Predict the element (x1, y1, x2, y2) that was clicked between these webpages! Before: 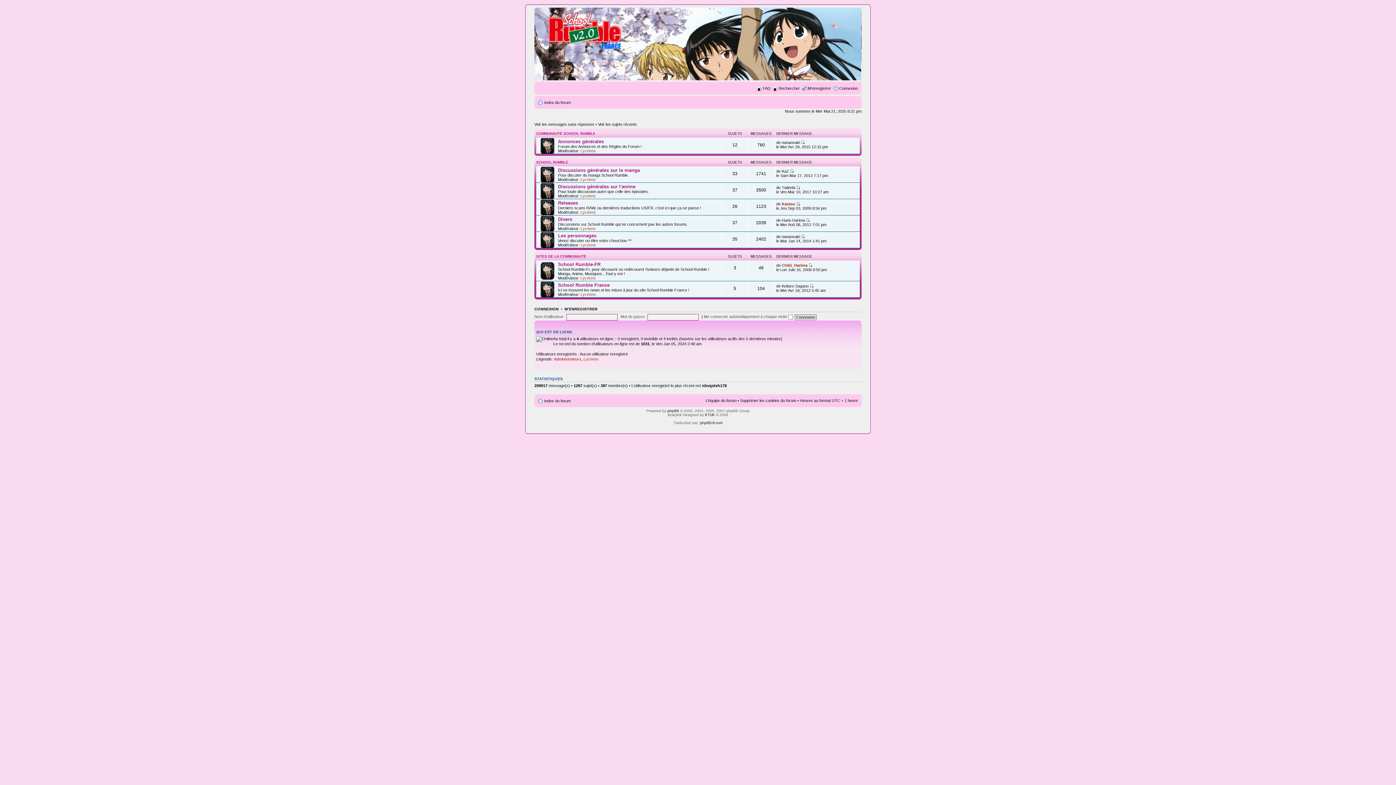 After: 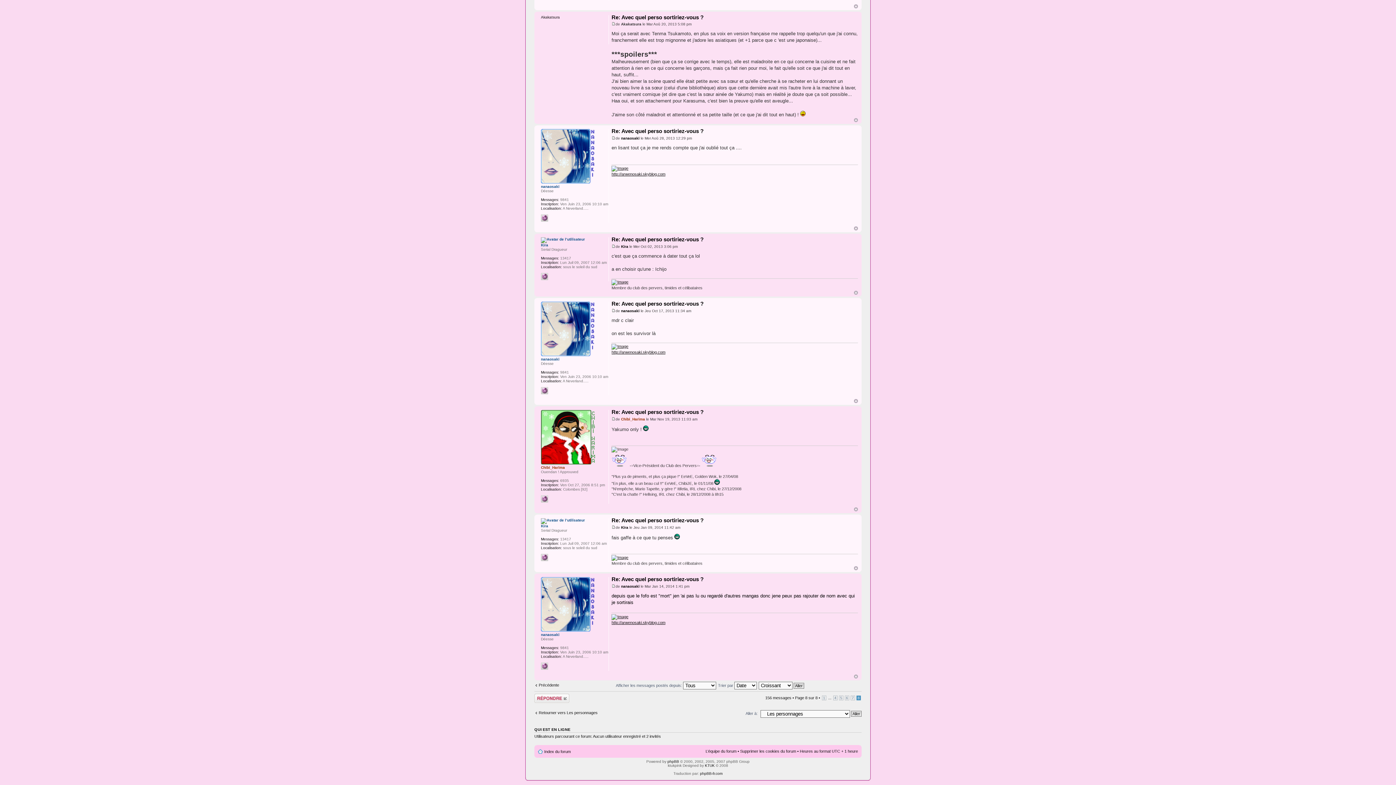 Action: bbox: (801, 234, 805, 238)